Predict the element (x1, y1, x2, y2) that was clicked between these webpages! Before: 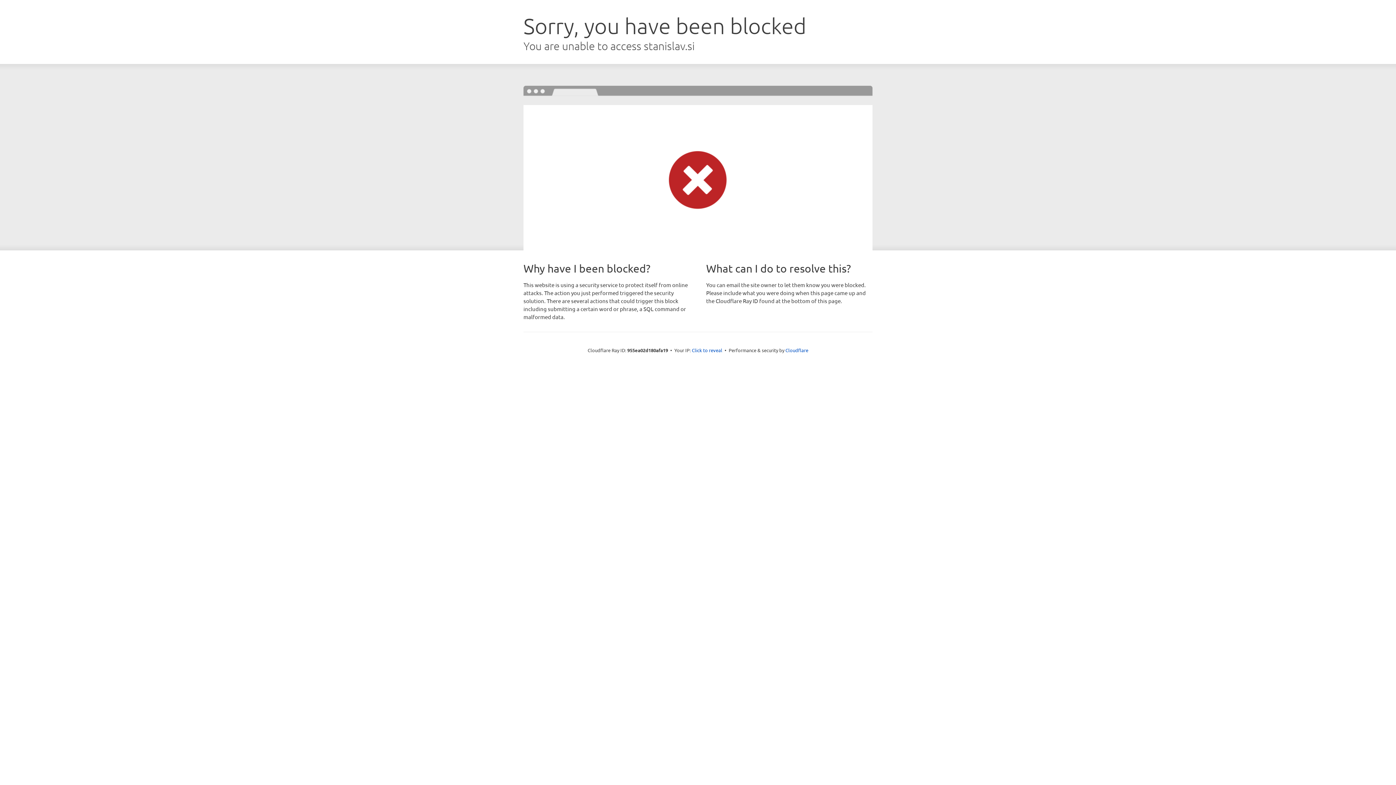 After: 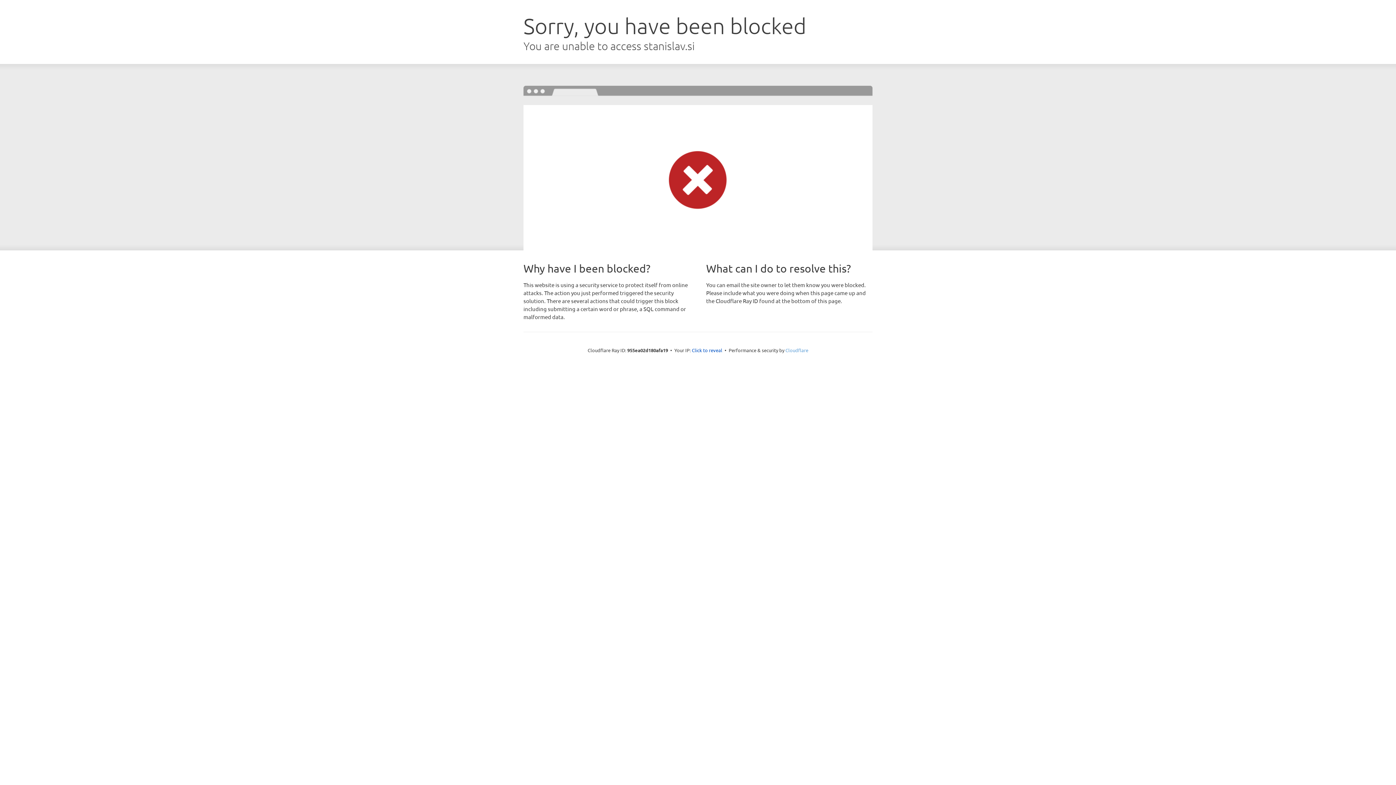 Action: bbox: (785, 347, 808, 353) label: Cloudflare